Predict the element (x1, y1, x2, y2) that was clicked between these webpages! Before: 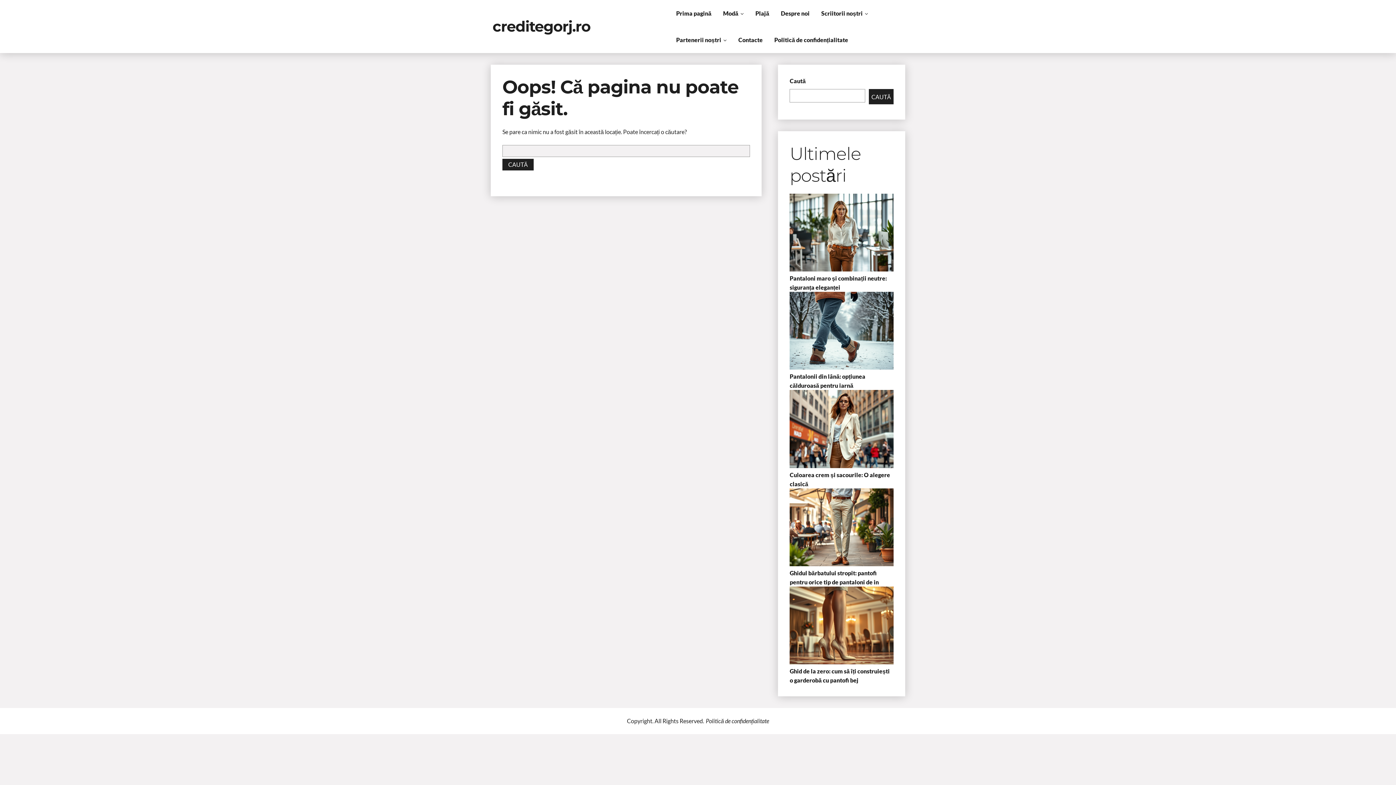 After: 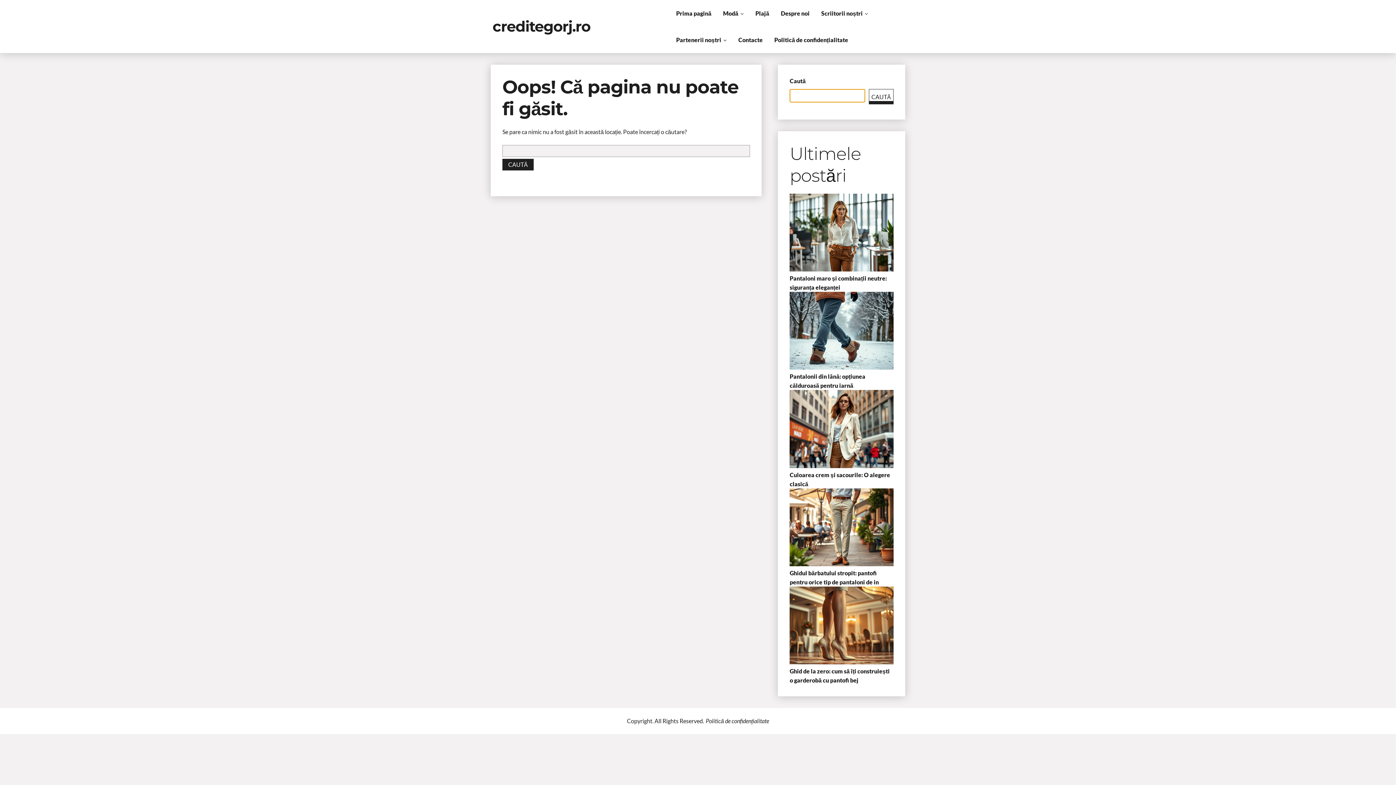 Action: bbox: (869, 89, 893, 104) label: Caută